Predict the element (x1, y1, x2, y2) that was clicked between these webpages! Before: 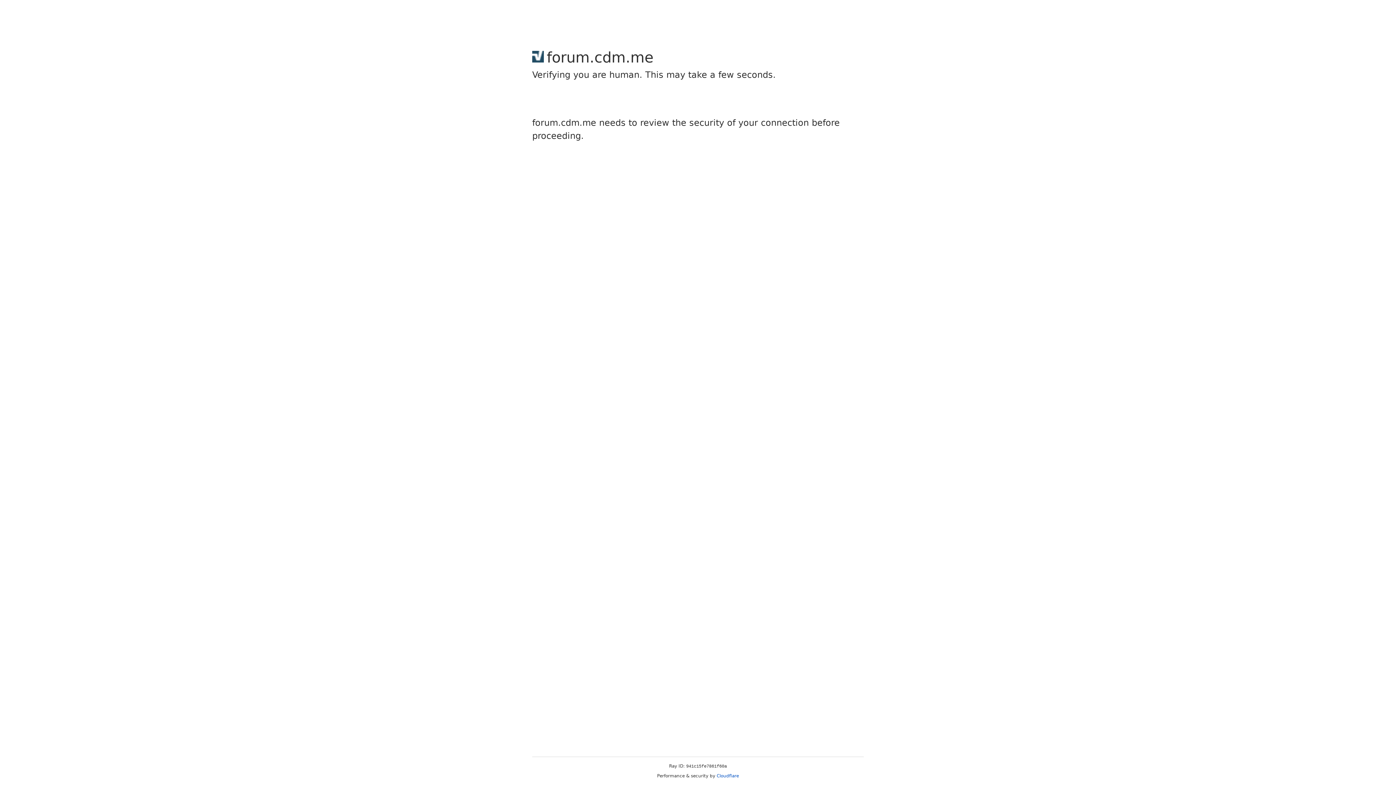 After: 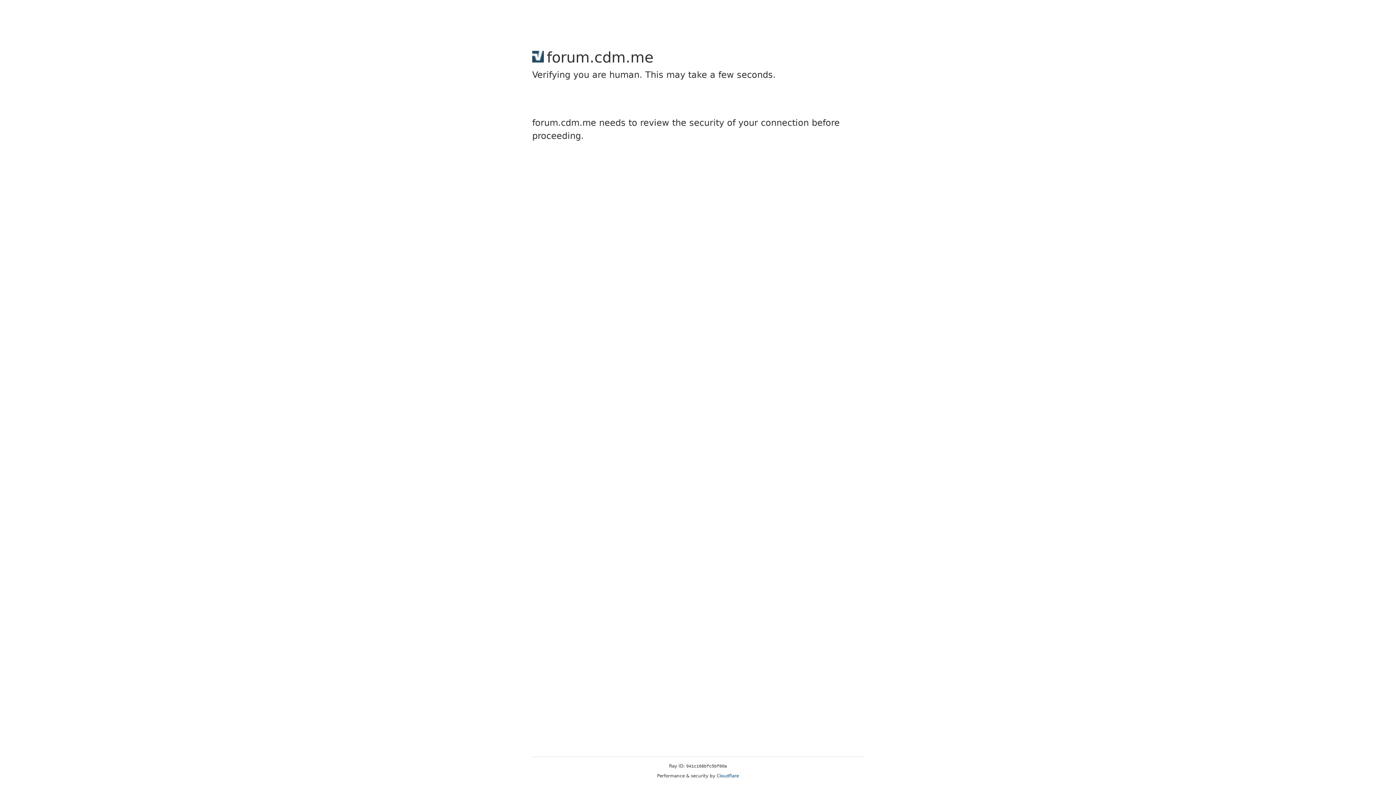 Action: bbox: (716, 773, 739, 778) label: Cloudflare